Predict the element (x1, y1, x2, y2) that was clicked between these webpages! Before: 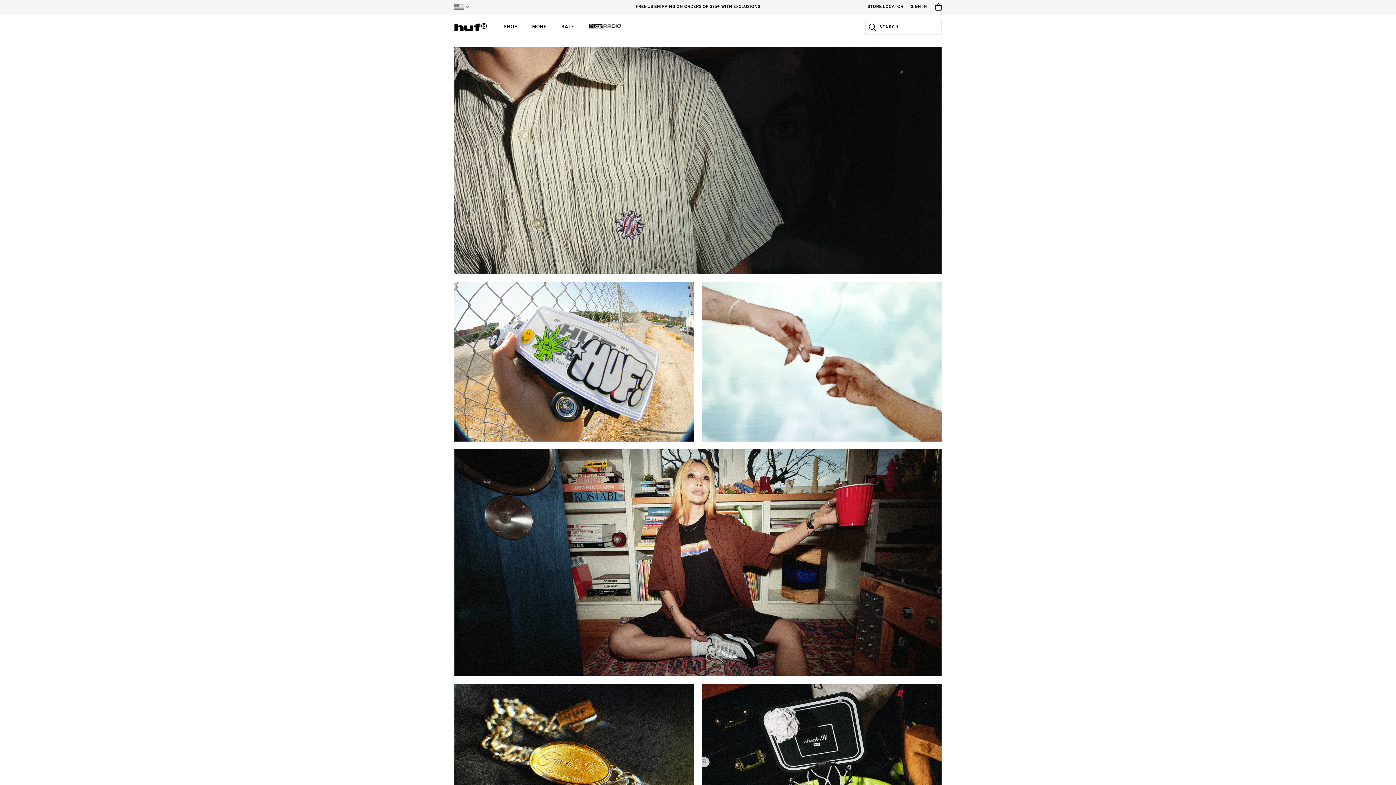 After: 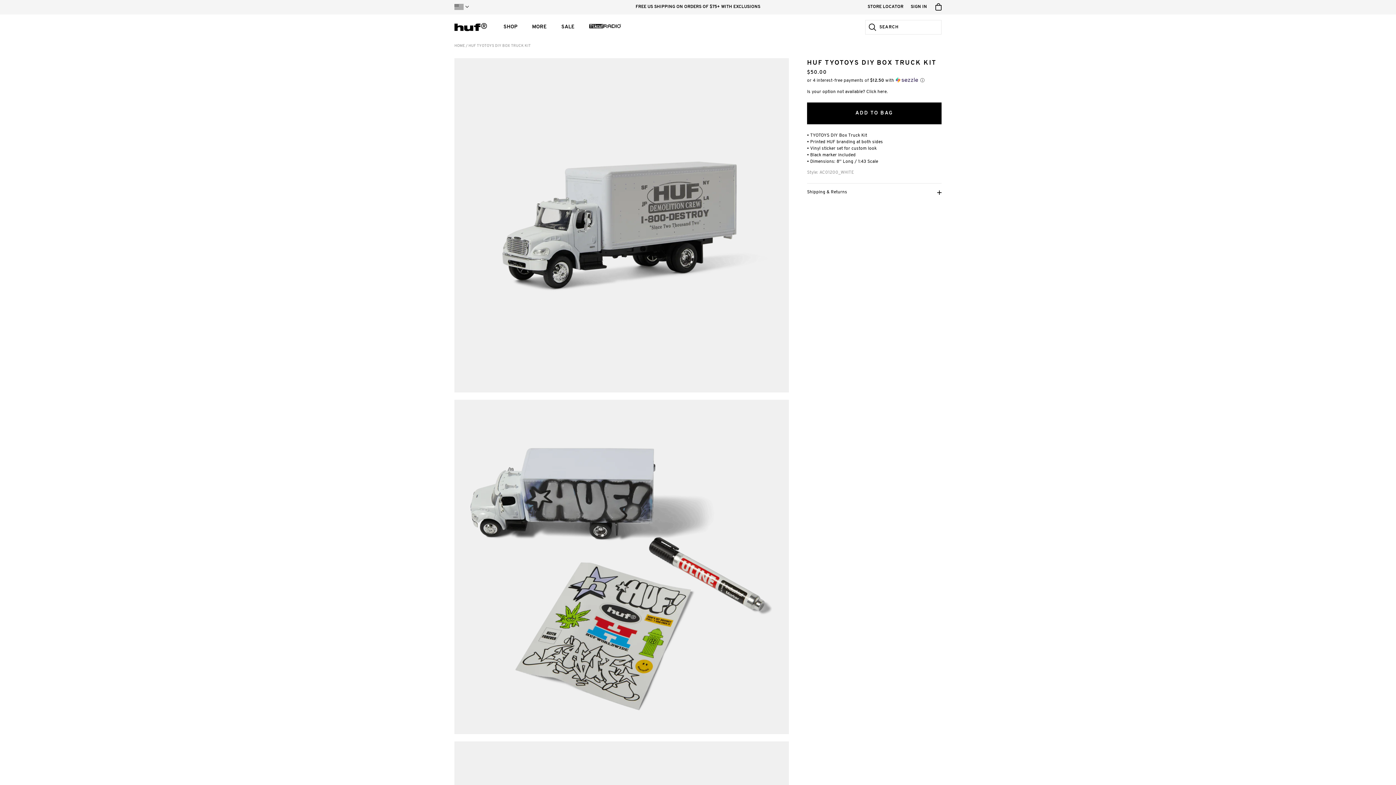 Action: bbox: (454, 281, 694, 441) label: DIY BOX TRUCKS
Customizable Mini-Box Trucks with TYOTOYS.
SHOP NOW